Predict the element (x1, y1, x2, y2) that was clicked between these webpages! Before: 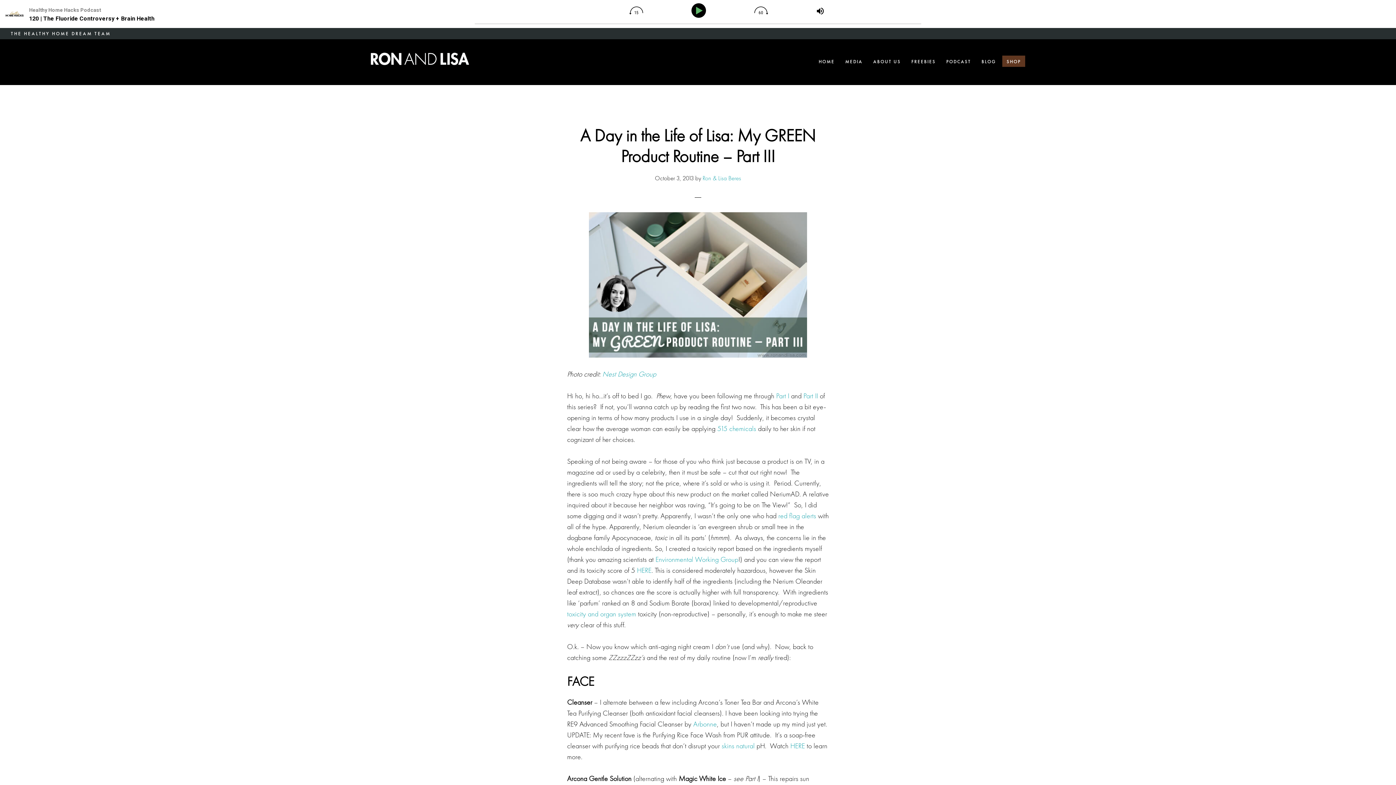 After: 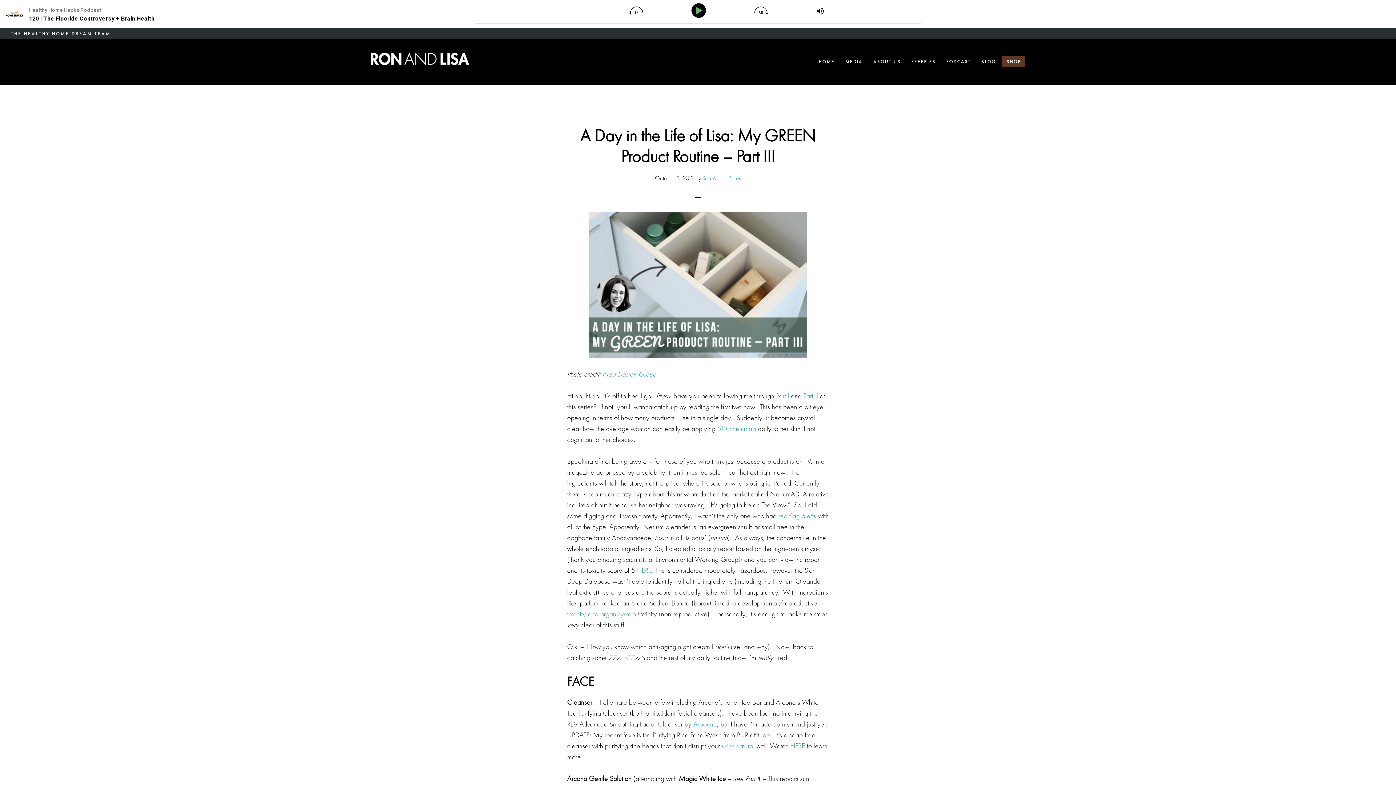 Action: bbox: (655, 554, 738, 564) label: Environmental Working Group